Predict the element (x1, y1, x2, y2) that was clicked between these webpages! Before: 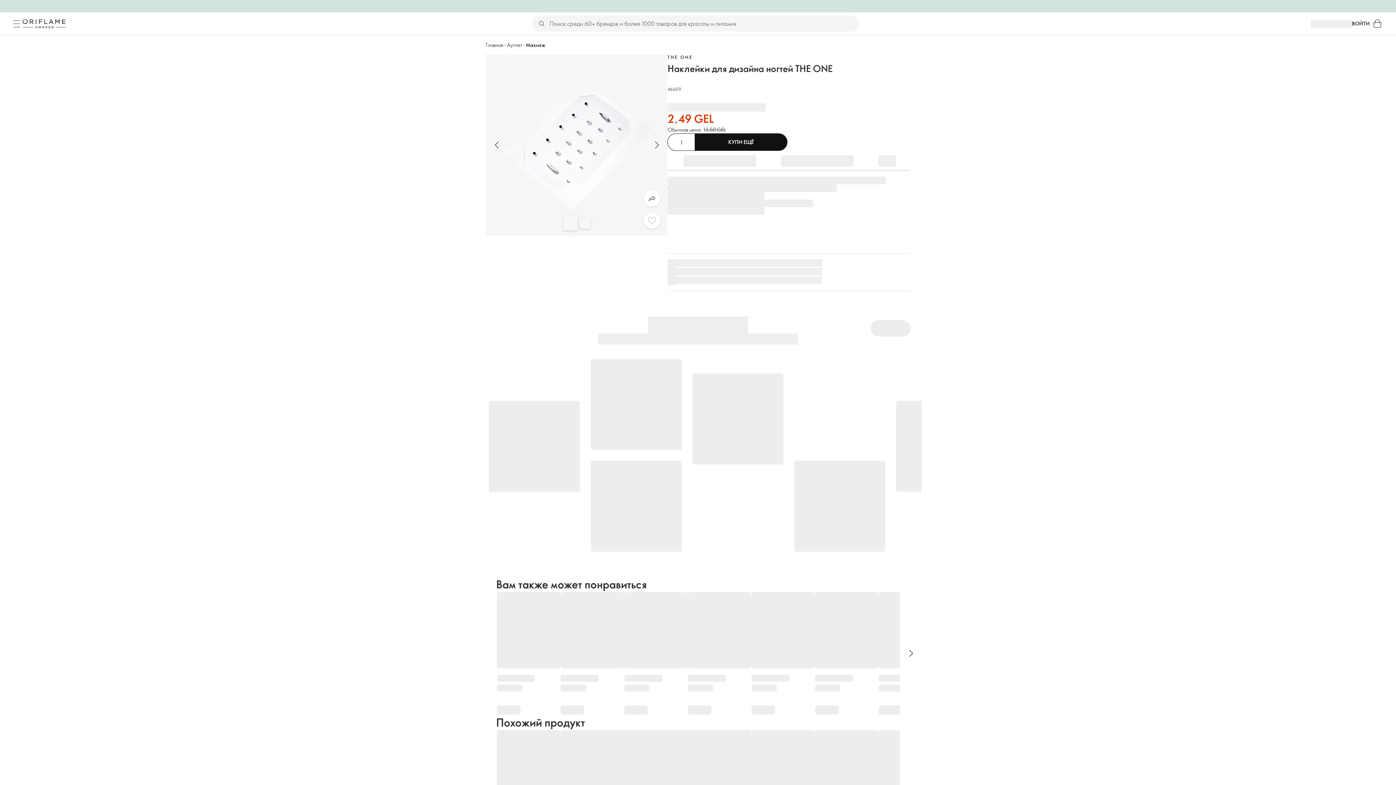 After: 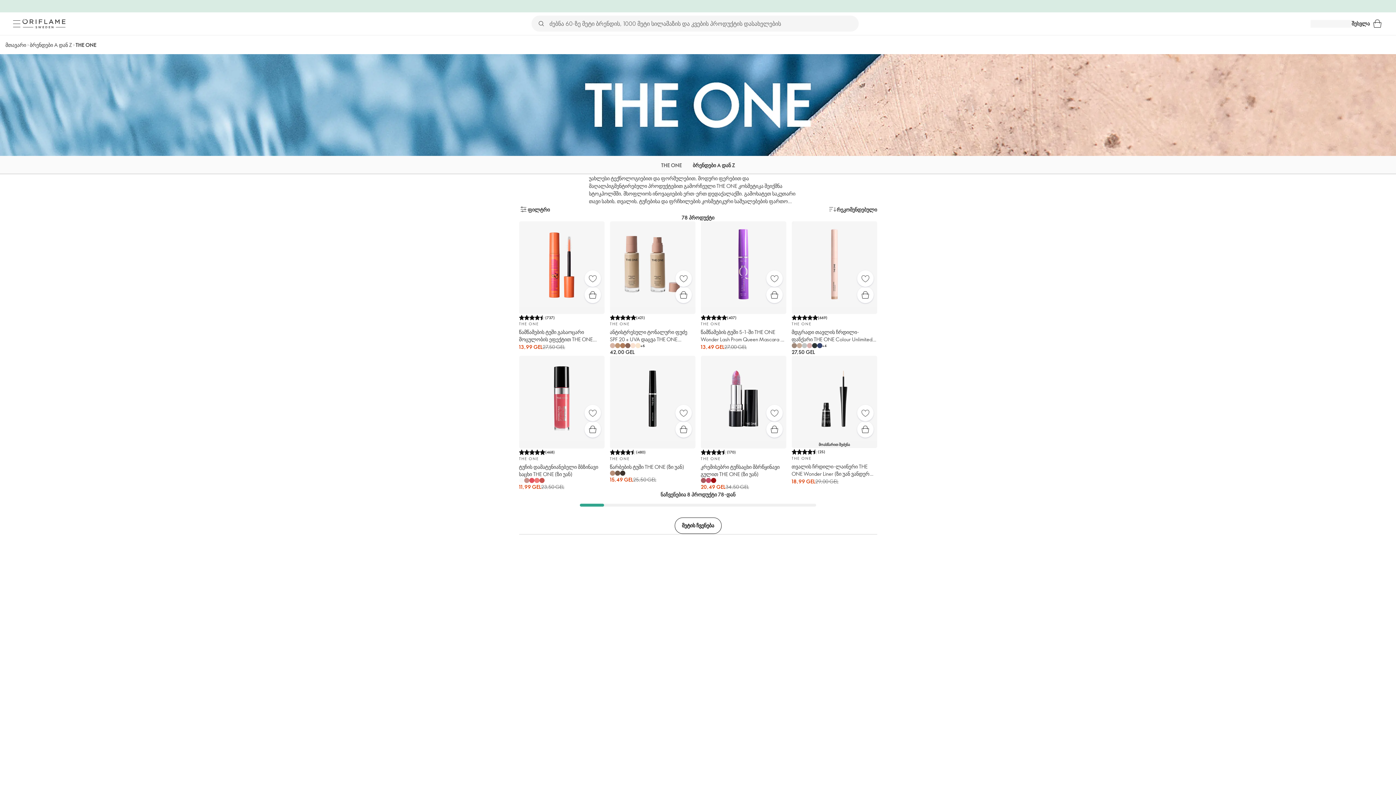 Action: bbox: (667, 53, 890, 60) label: THE ONE